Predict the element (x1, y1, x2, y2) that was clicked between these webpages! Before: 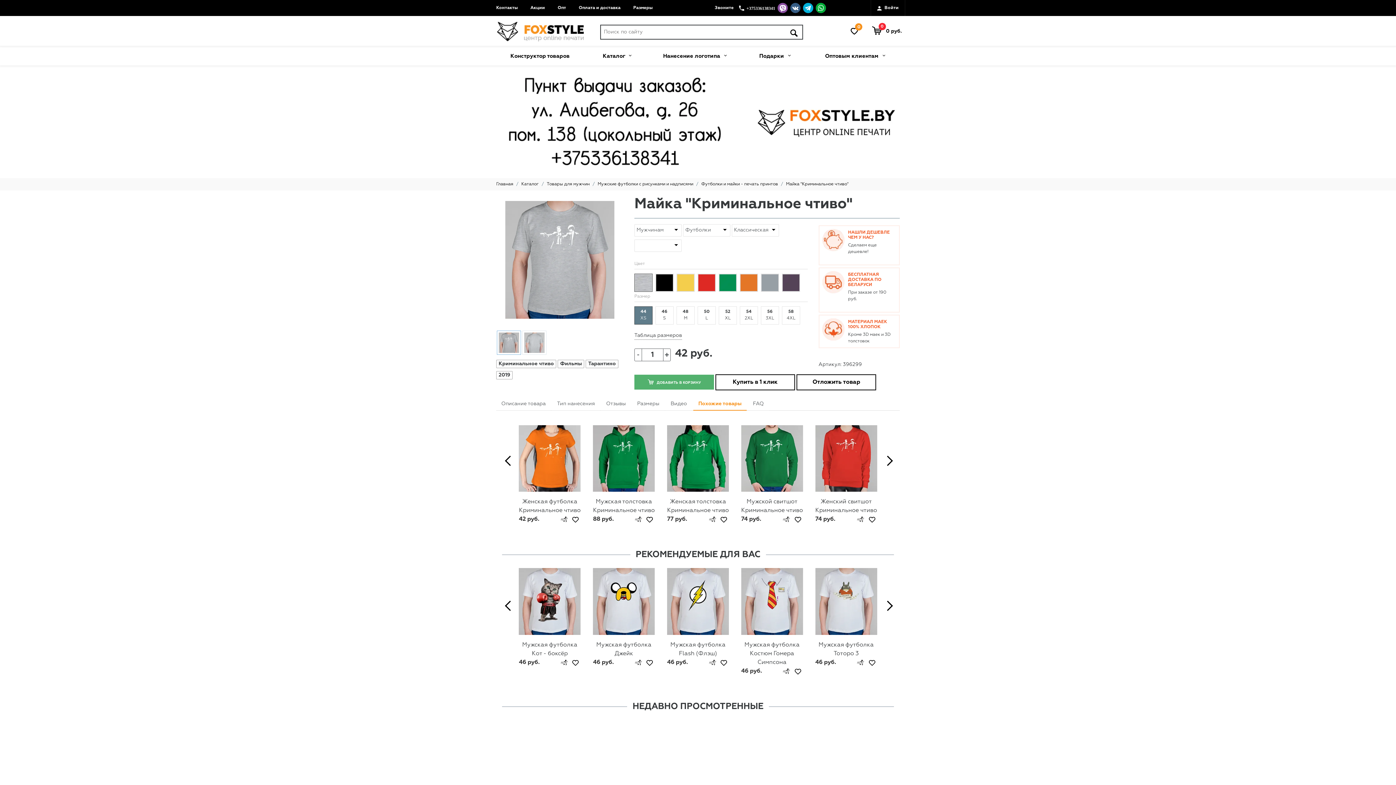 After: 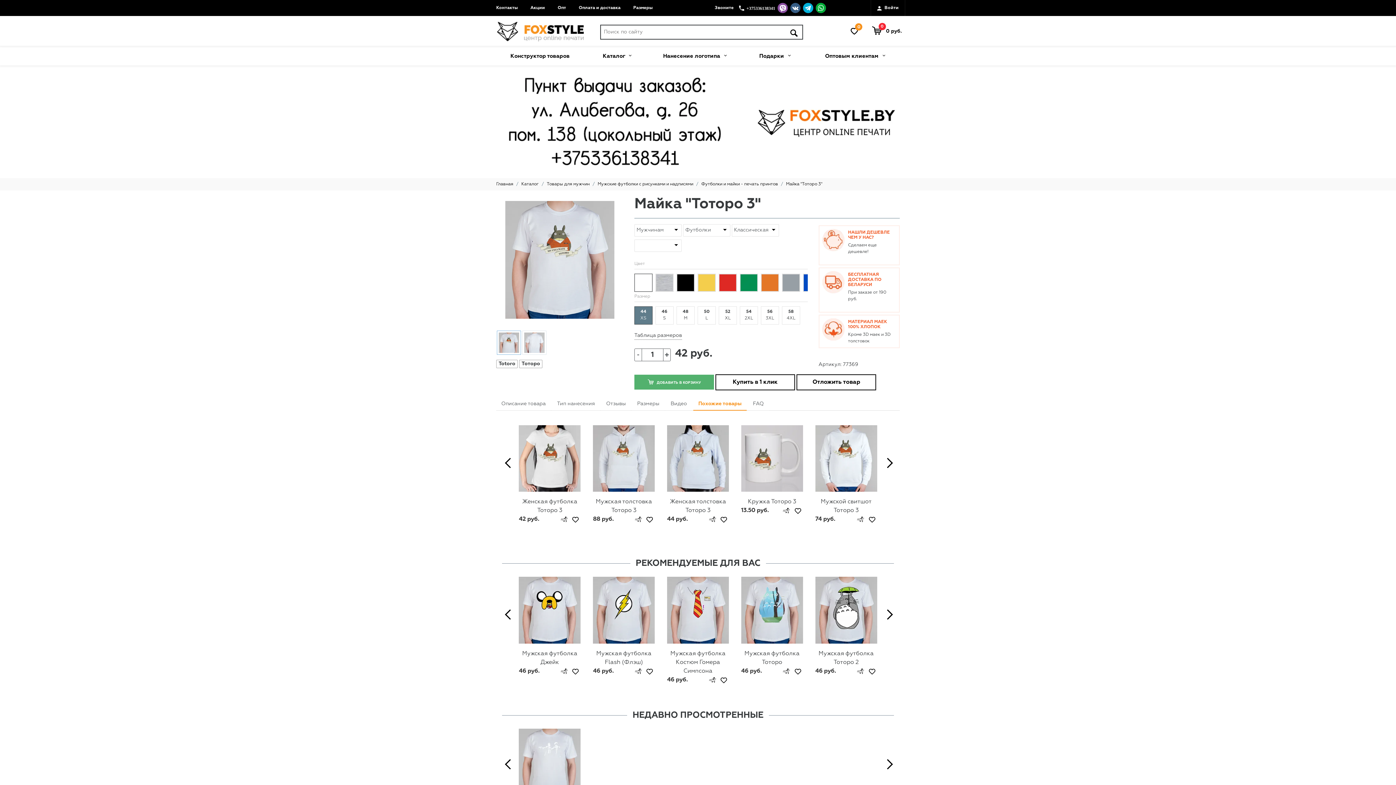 Action: label: Мужская футболка Тоторо 3 bbox: (815, 568, 877, 658)